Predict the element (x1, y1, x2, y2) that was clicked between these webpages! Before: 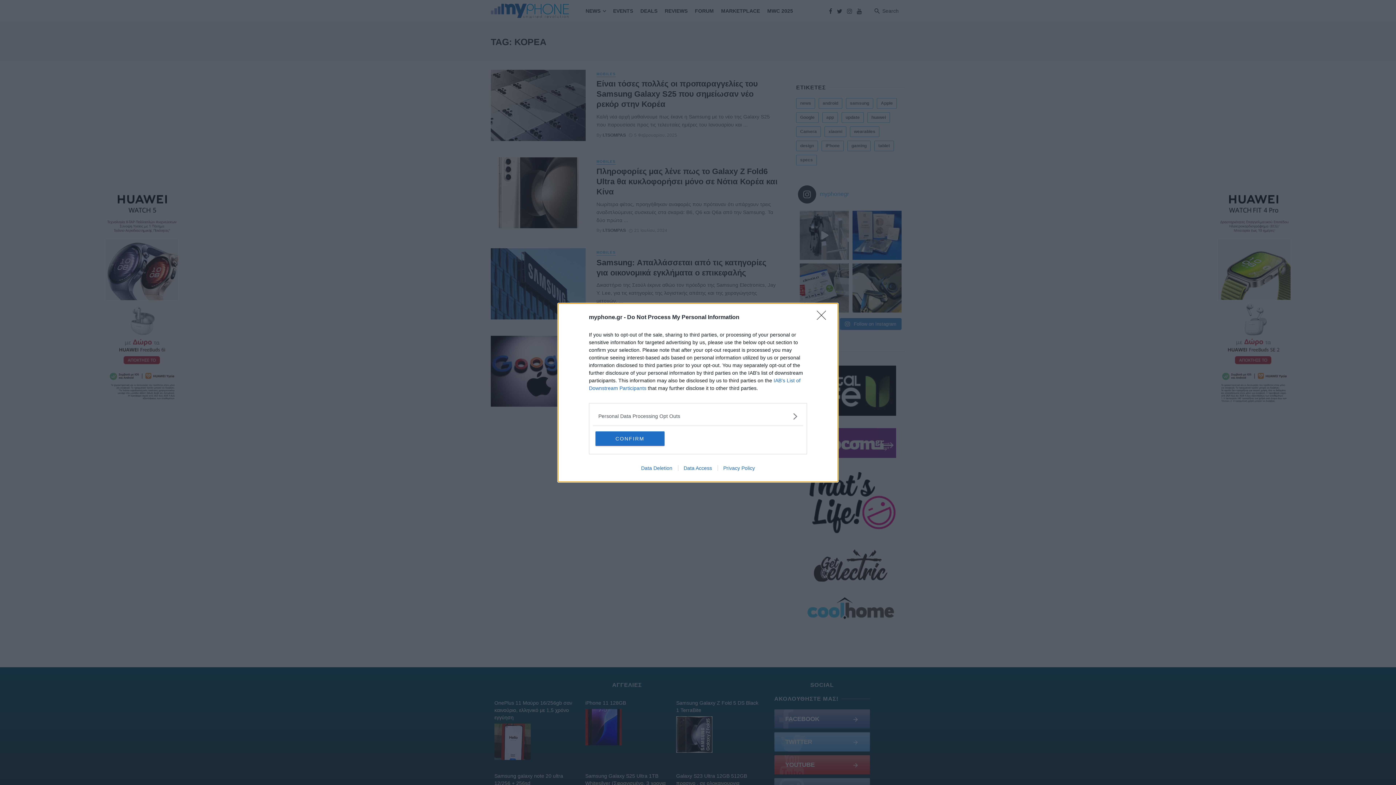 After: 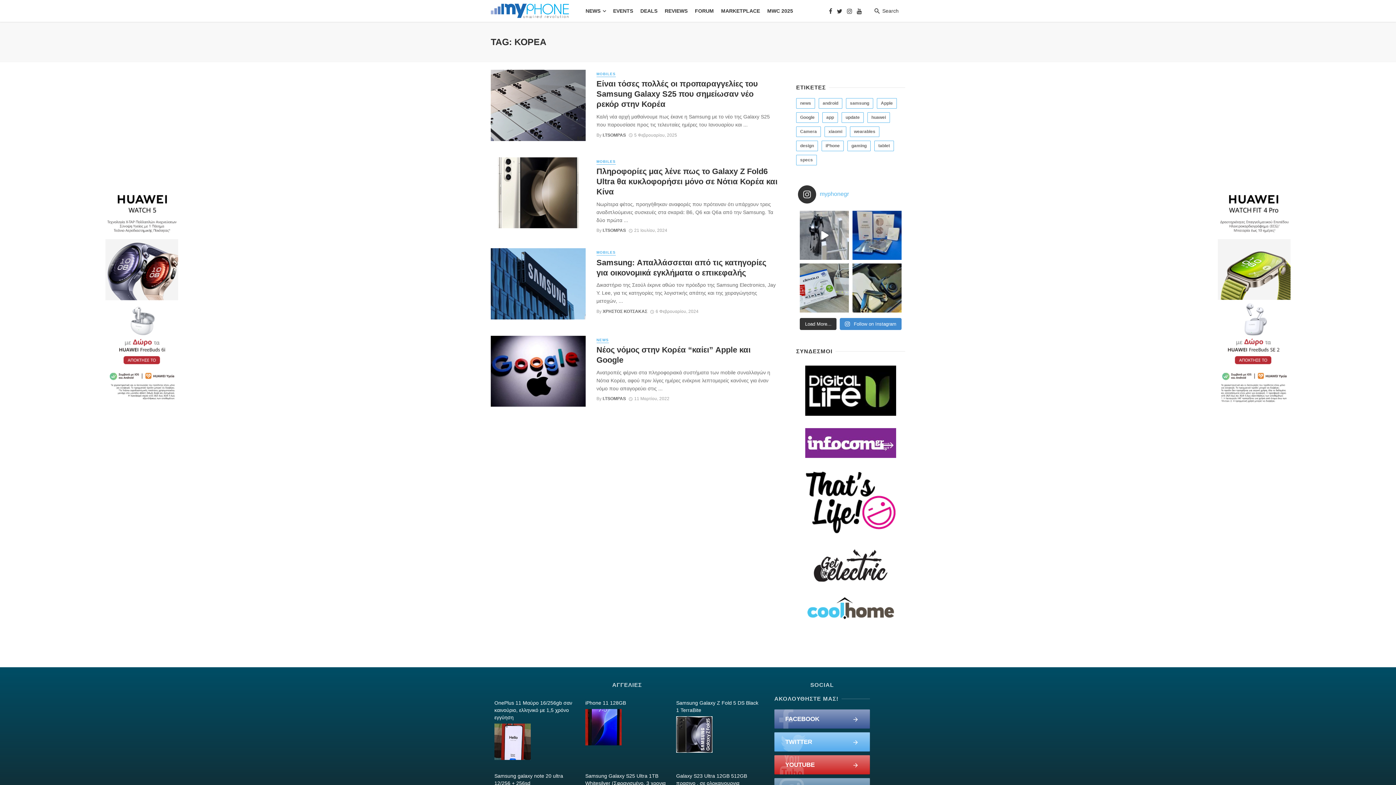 Action: bbox: (595, 431, 664, 446) label: CONFIRM